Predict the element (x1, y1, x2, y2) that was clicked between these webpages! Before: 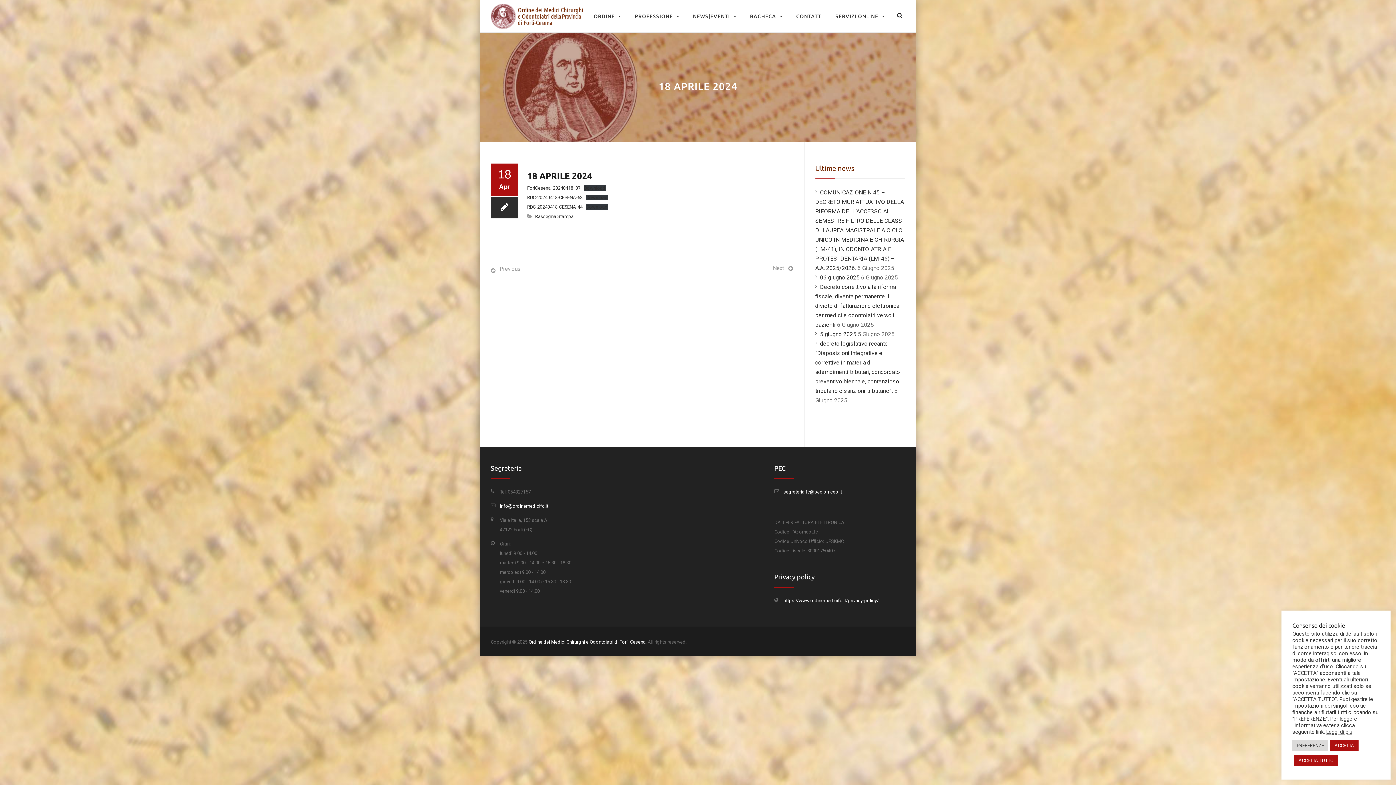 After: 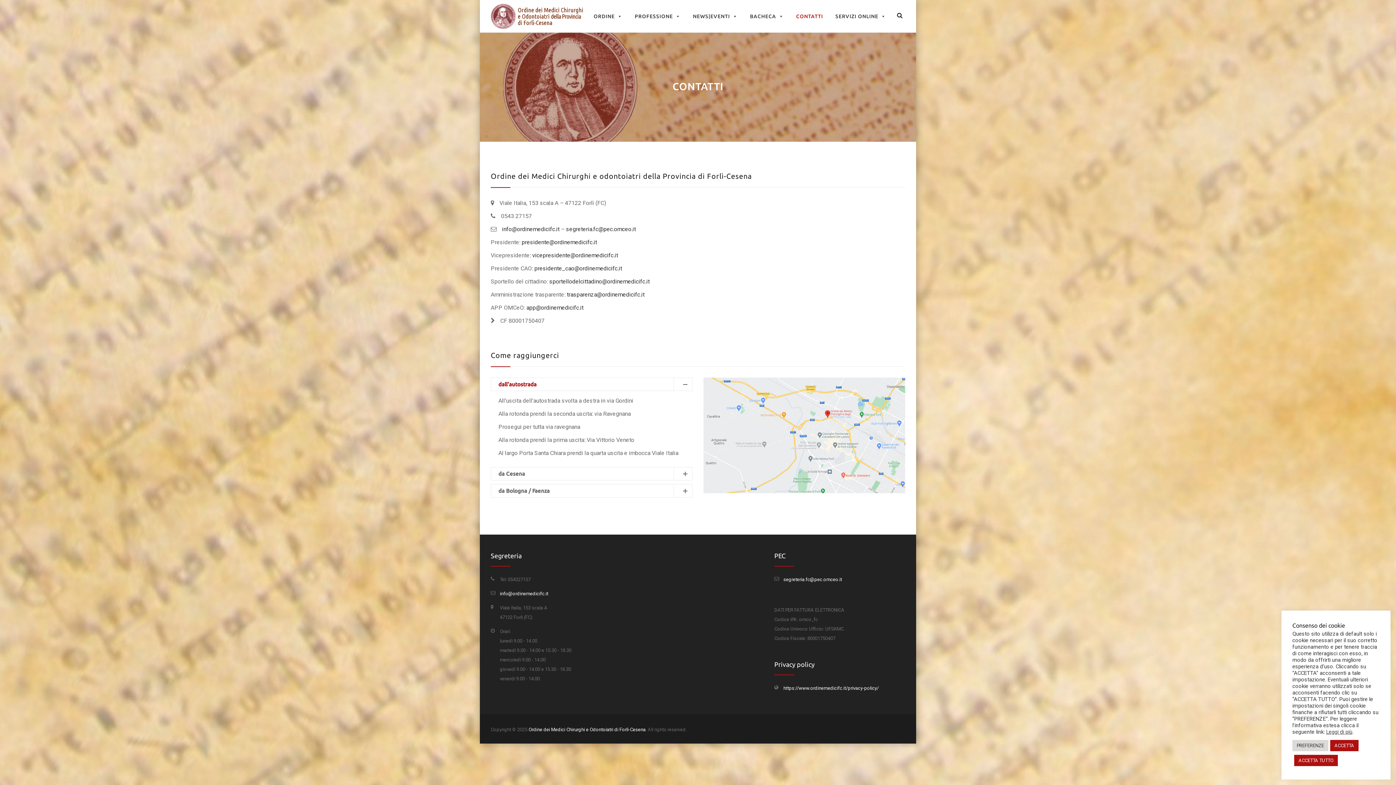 Action: label: CONTATTI bbox: (796, 0, 823, 32)